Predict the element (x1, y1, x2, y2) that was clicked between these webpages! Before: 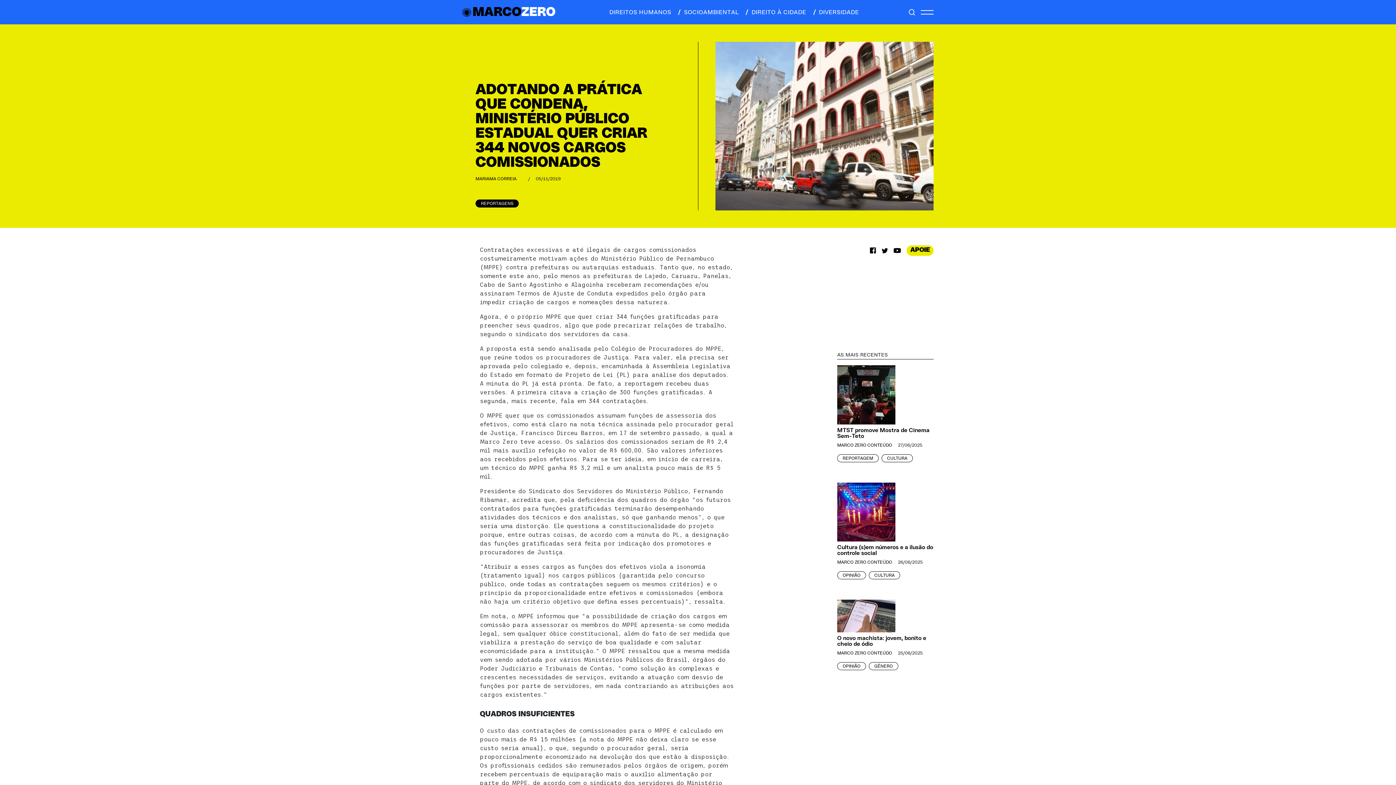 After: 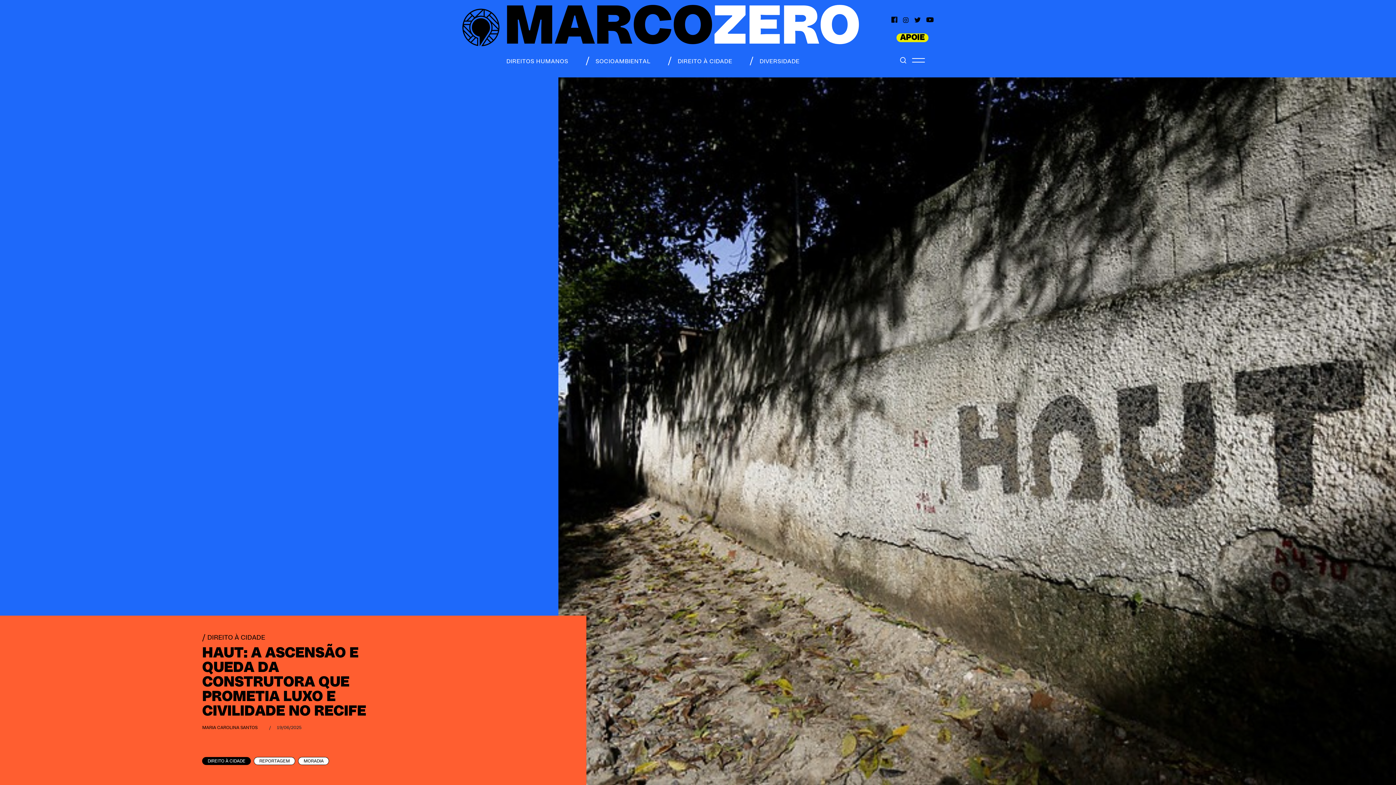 Action: bbox: (462, 7, 472, 16)